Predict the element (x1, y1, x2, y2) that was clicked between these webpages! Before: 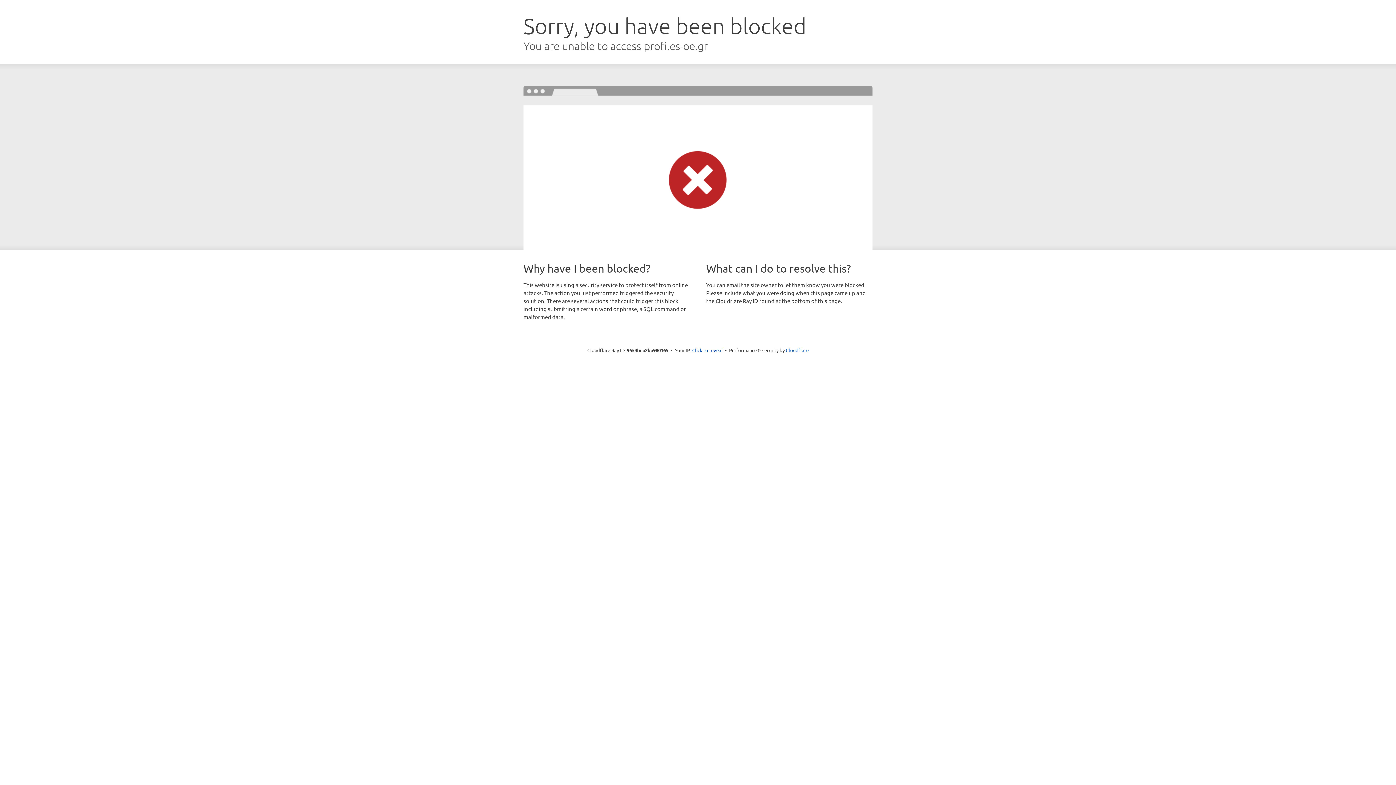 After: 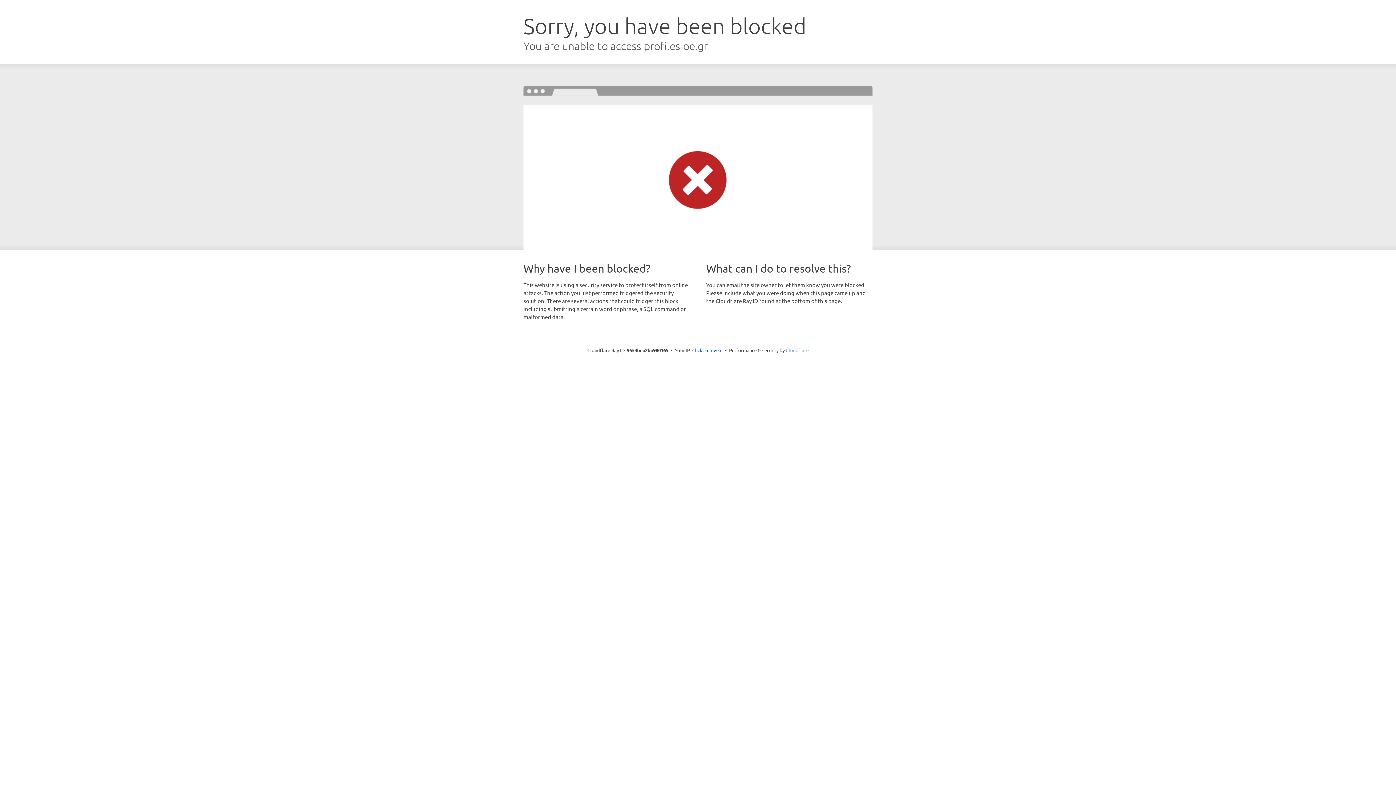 Action: bbox: (786, 347, 808, 353) label: Cloudflare